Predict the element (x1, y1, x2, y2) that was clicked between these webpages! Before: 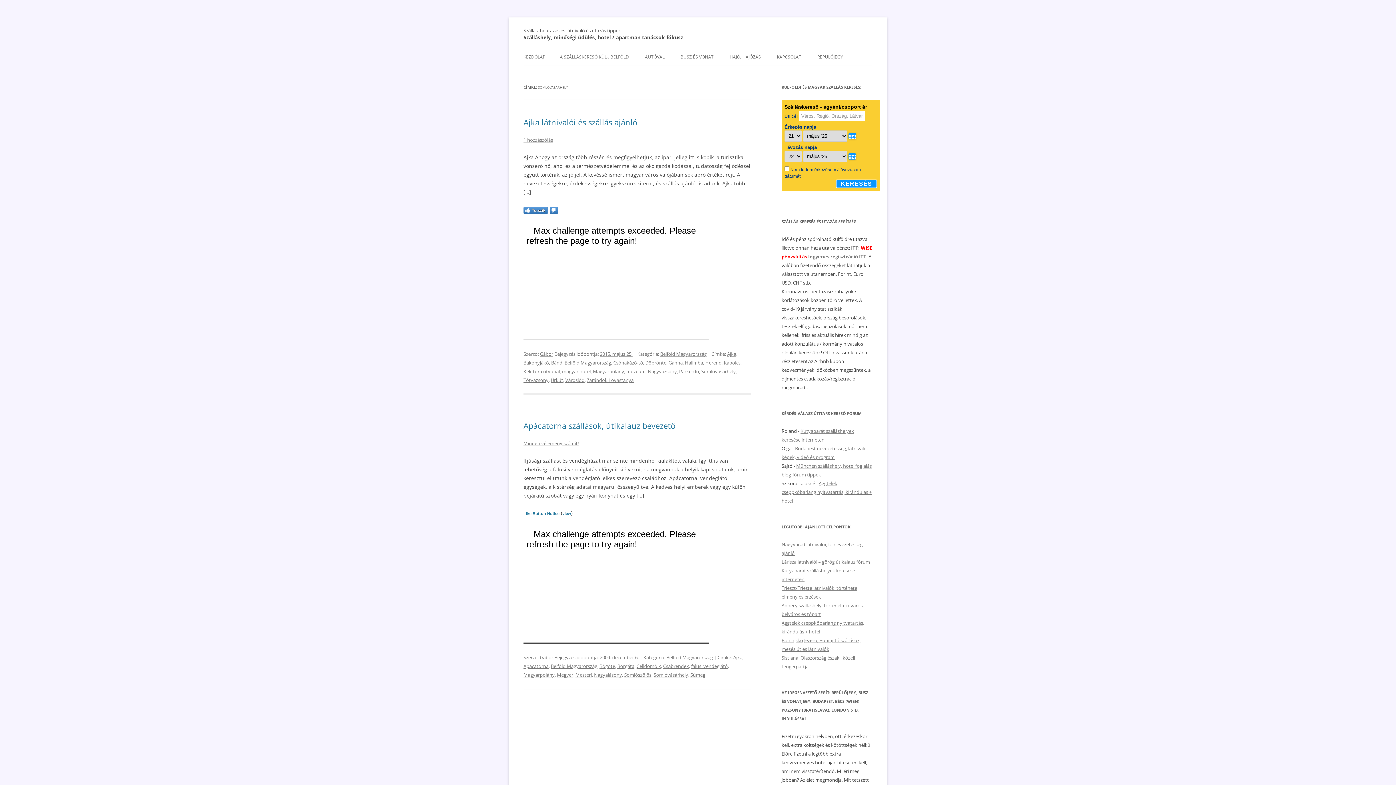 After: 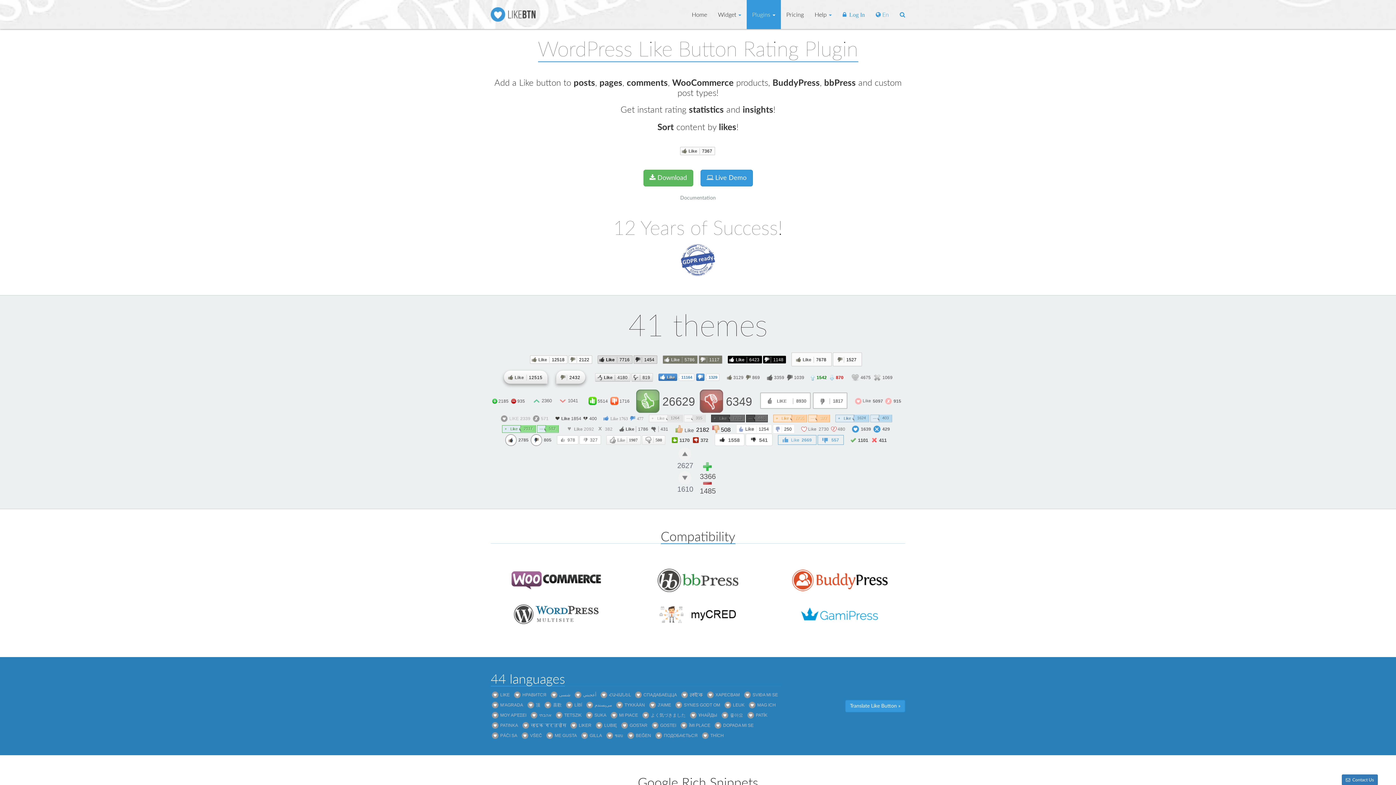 Action: label: Like Button Notice bbox: (523, 511, 559, 516)